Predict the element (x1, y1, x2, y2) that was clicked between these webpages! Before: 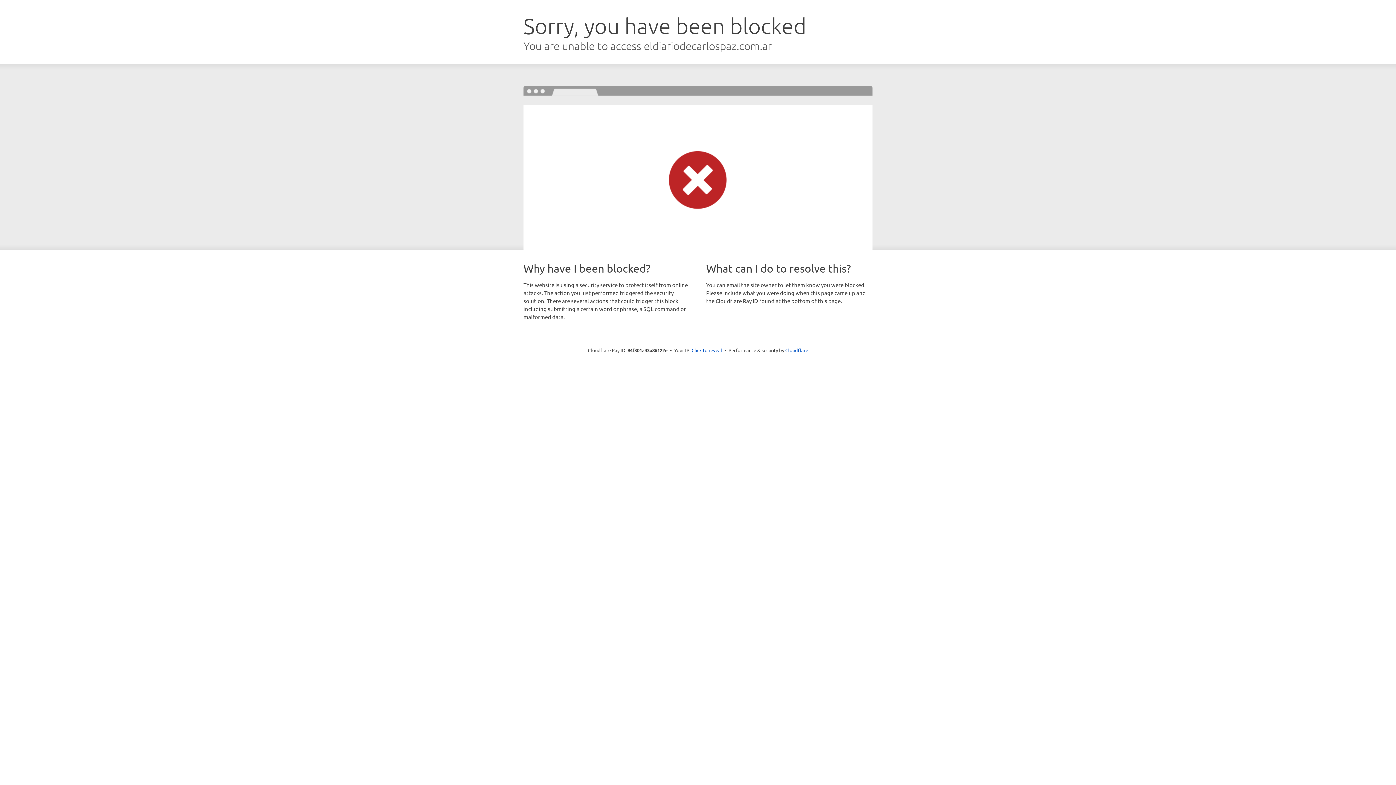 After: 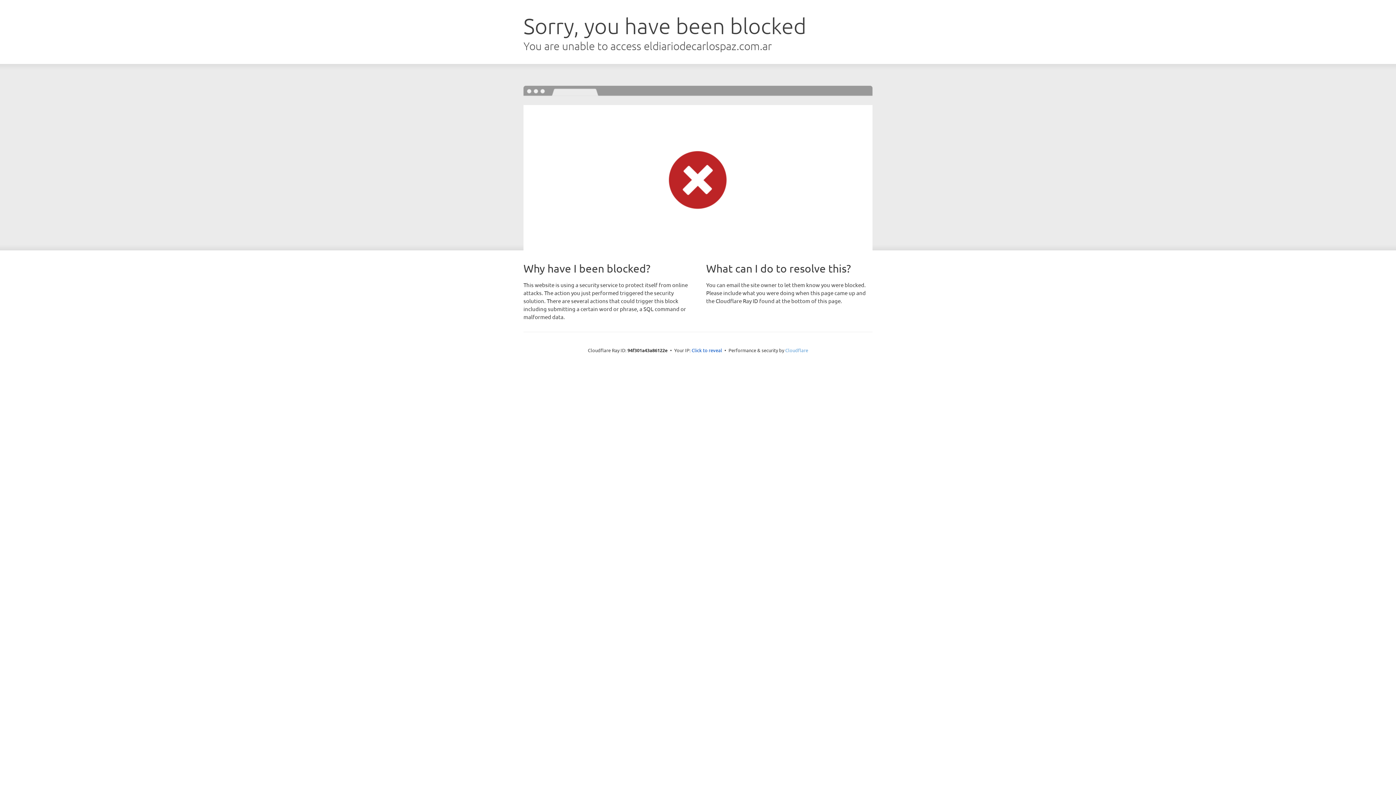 Action: bbox: (785, 347, 808, 353) label: Cloudflare